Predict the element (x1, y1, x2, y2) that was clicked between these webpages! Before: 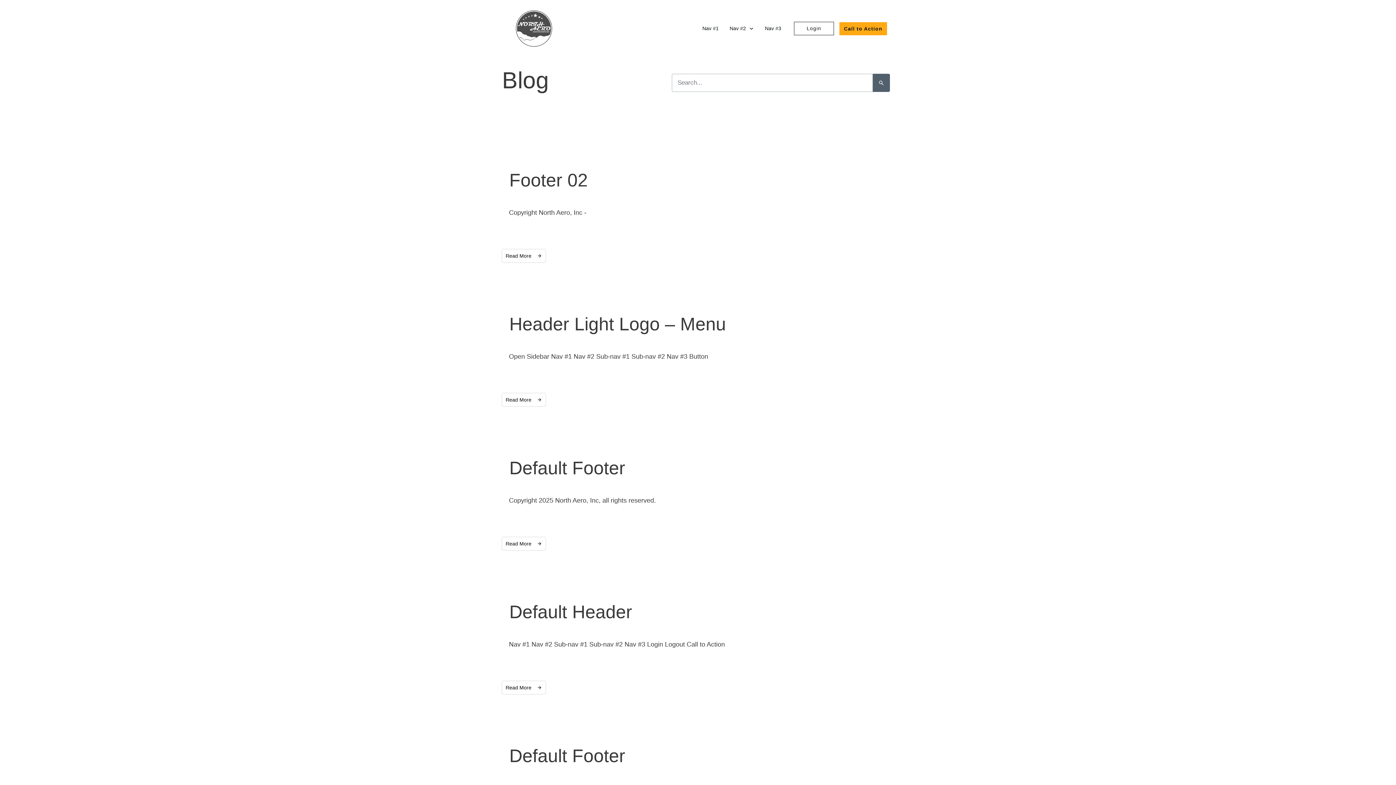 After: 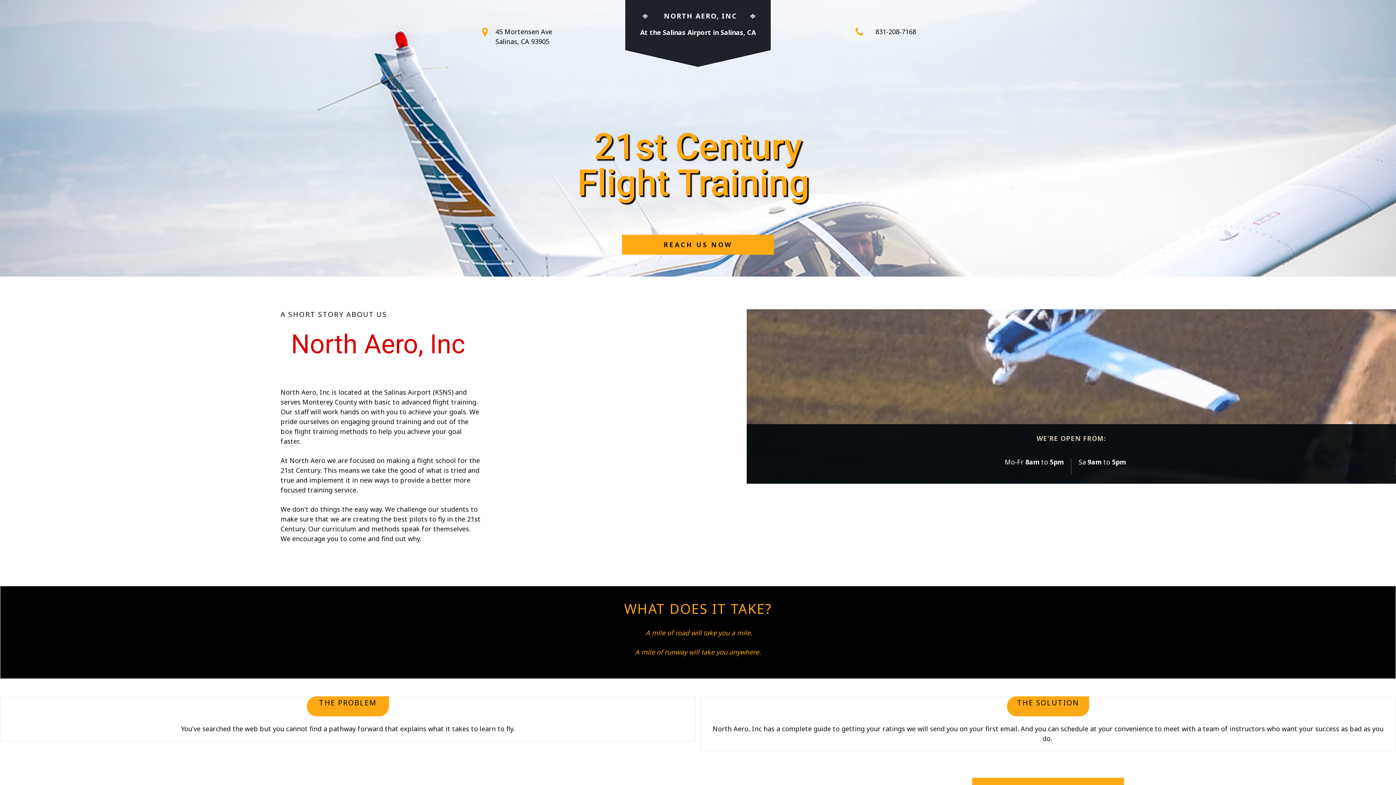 Action: bbox: (509, 314, 726, 334) label: Header Light Logo – Menu